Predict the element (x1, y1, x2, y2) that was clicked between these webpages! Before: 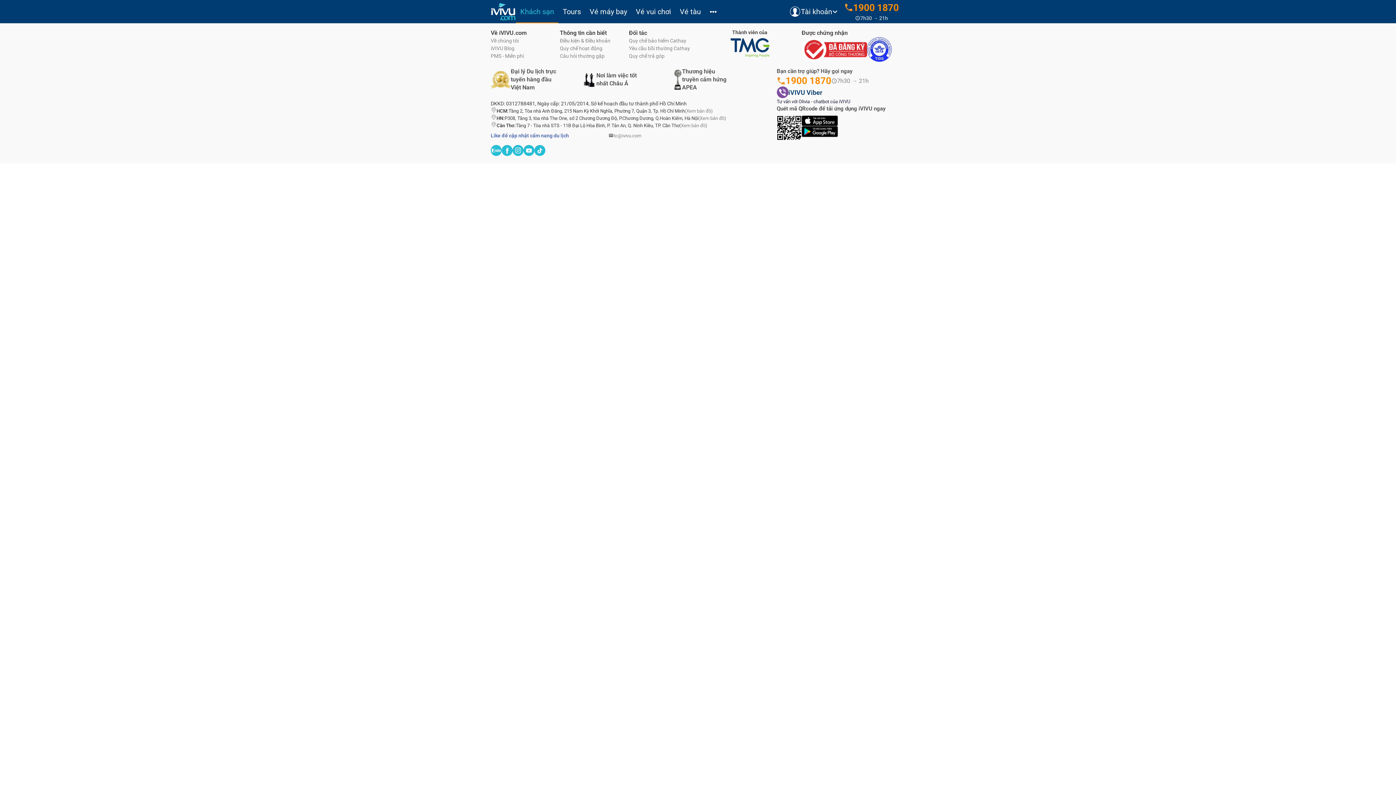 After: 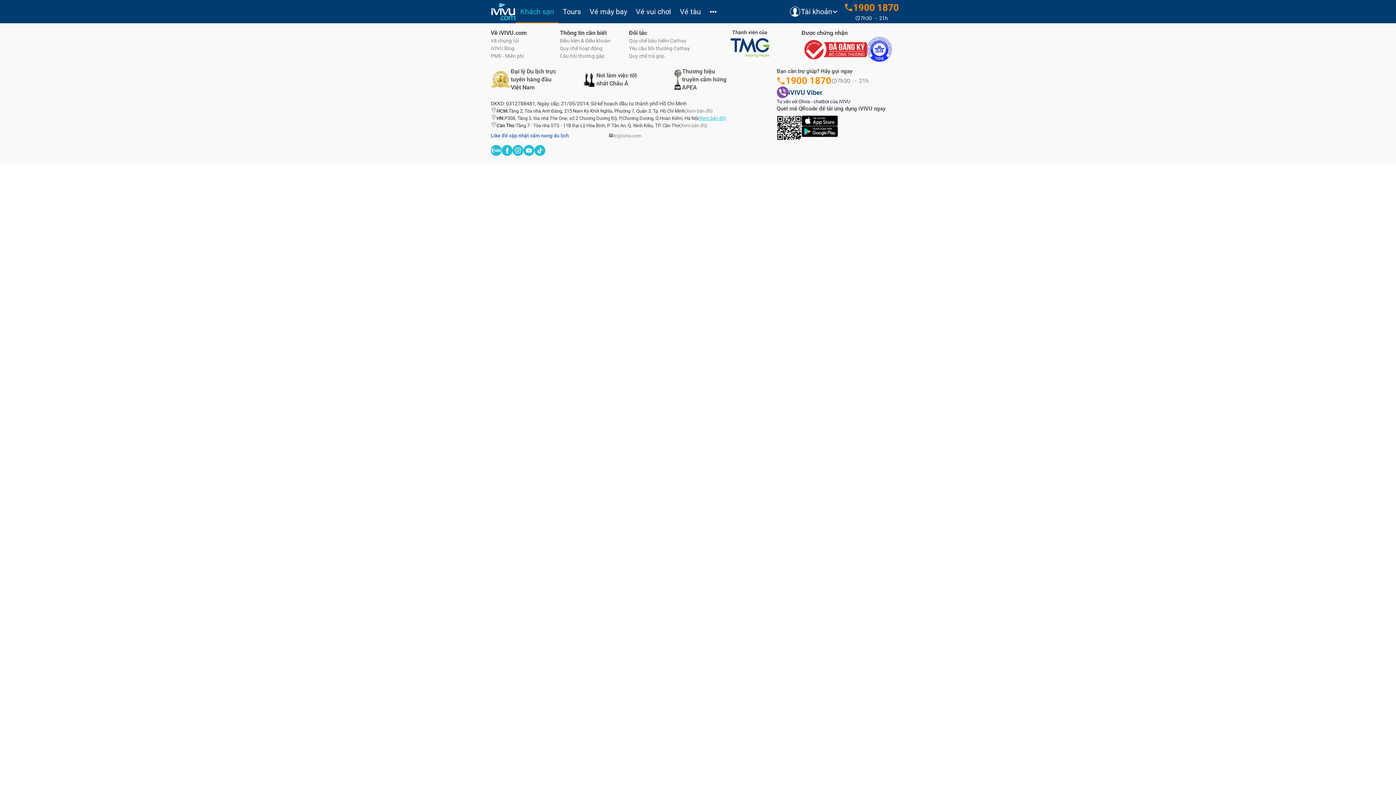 Action: bbox: (698, 114, 726, 121) label: (Xem bản đồ)